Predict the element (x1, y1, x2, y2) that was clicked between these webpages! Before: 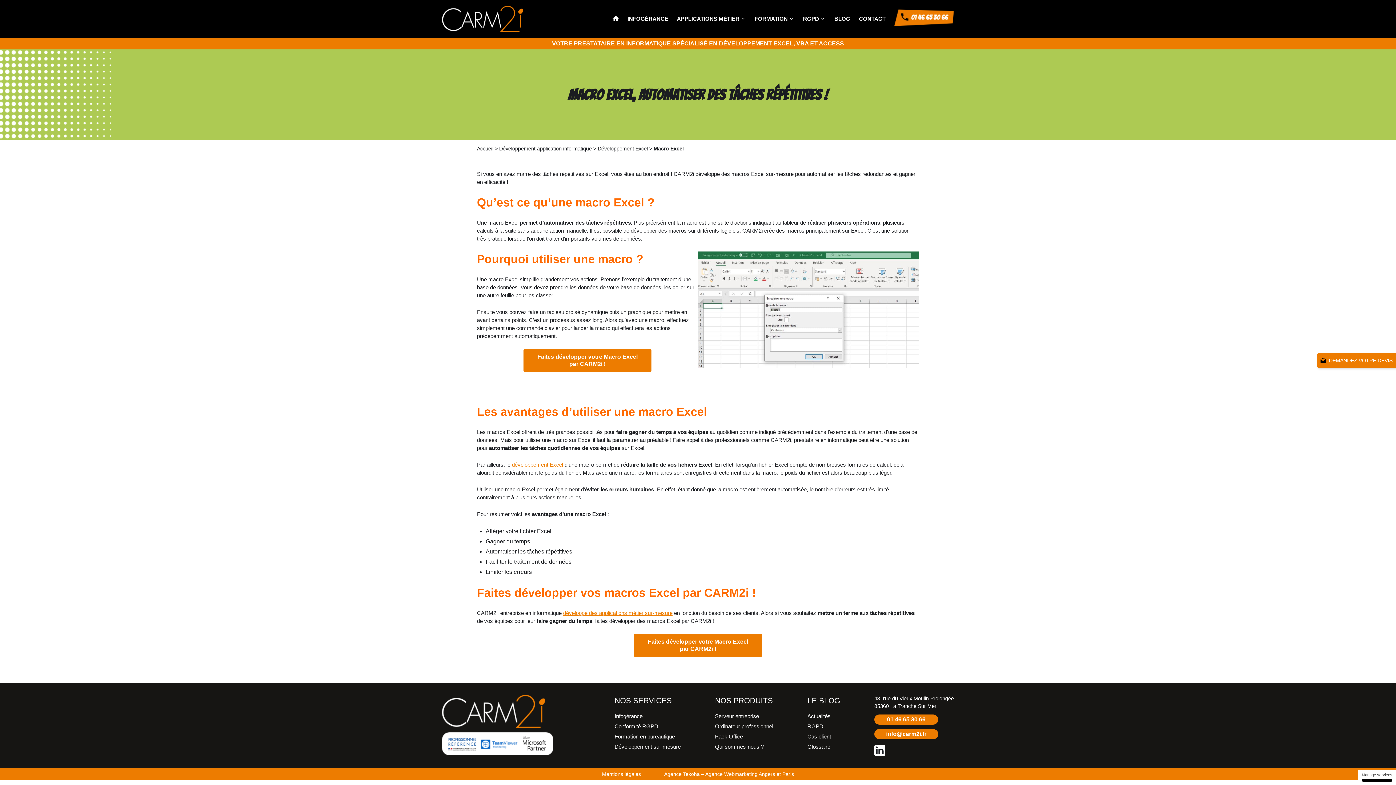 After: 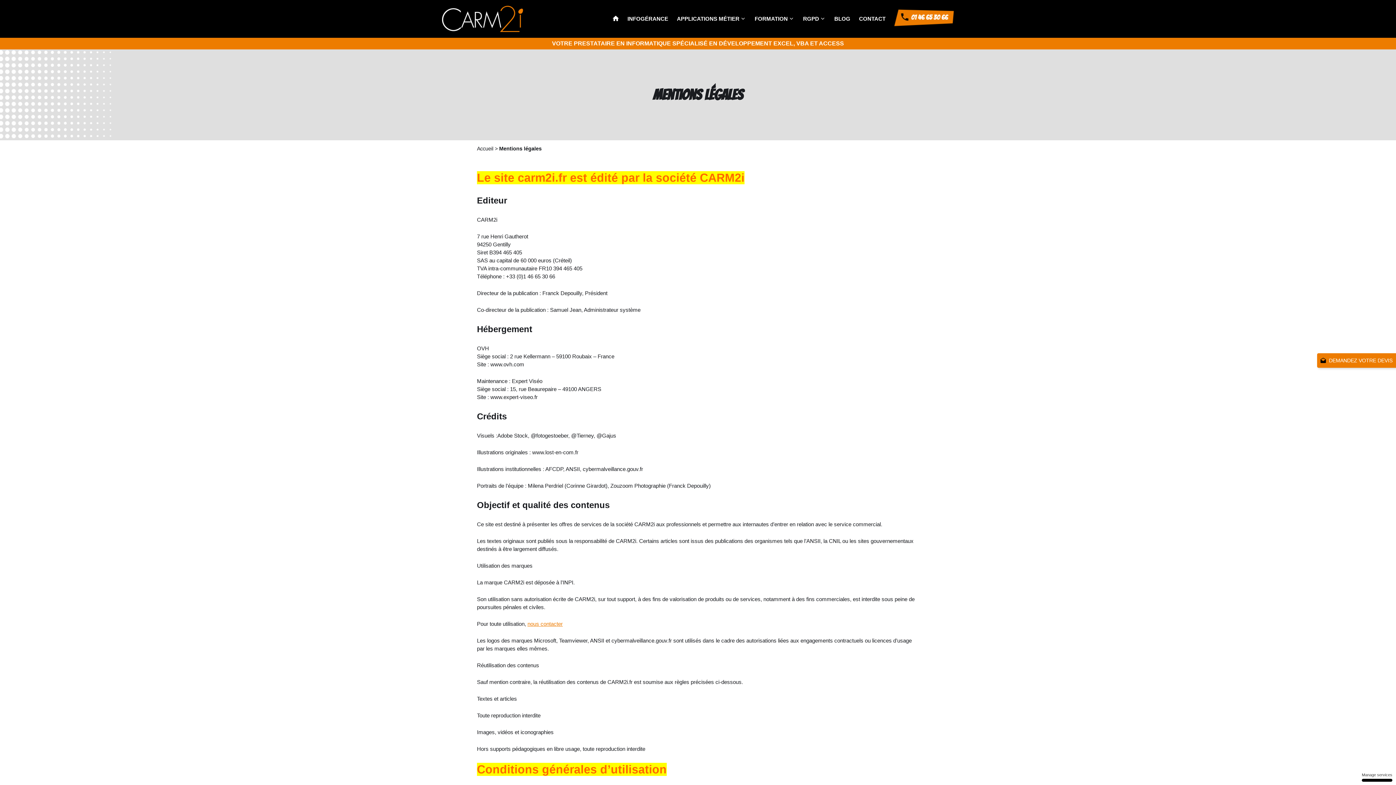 Action: bbox: (602, 771, 641, 777) label: Mentions légales